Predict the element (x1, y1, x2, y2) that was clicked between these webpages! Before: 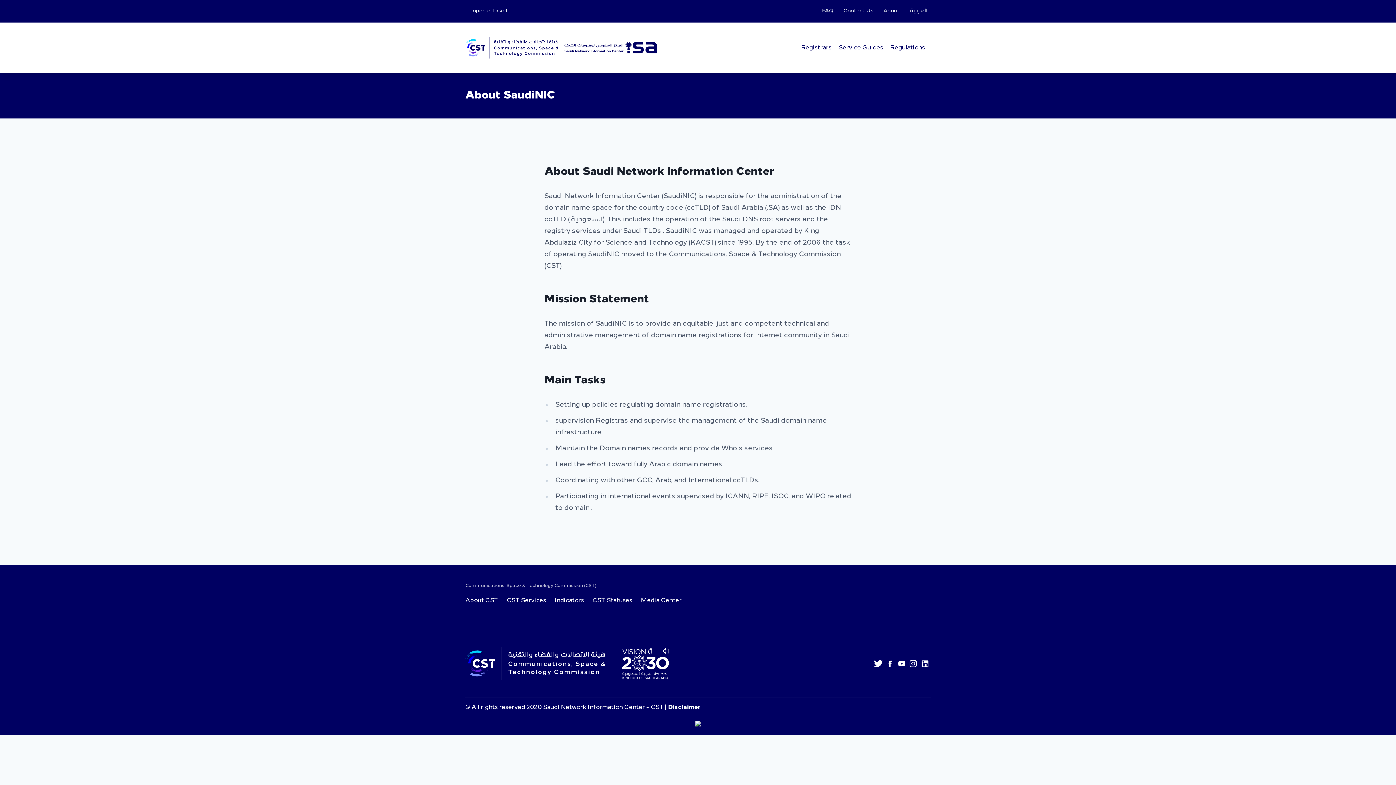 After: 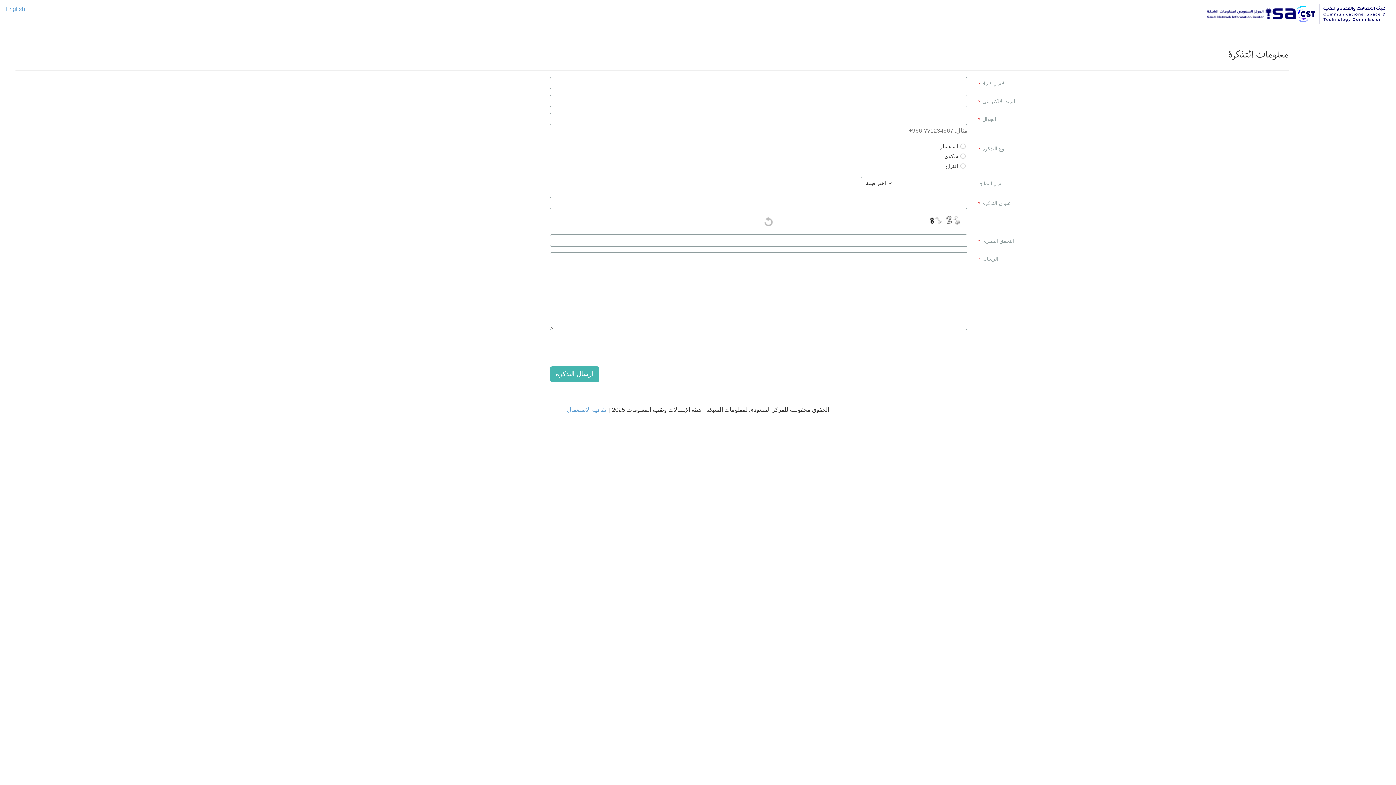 Action: bbox: (472, 8, 508, 13) label: open e-ticket